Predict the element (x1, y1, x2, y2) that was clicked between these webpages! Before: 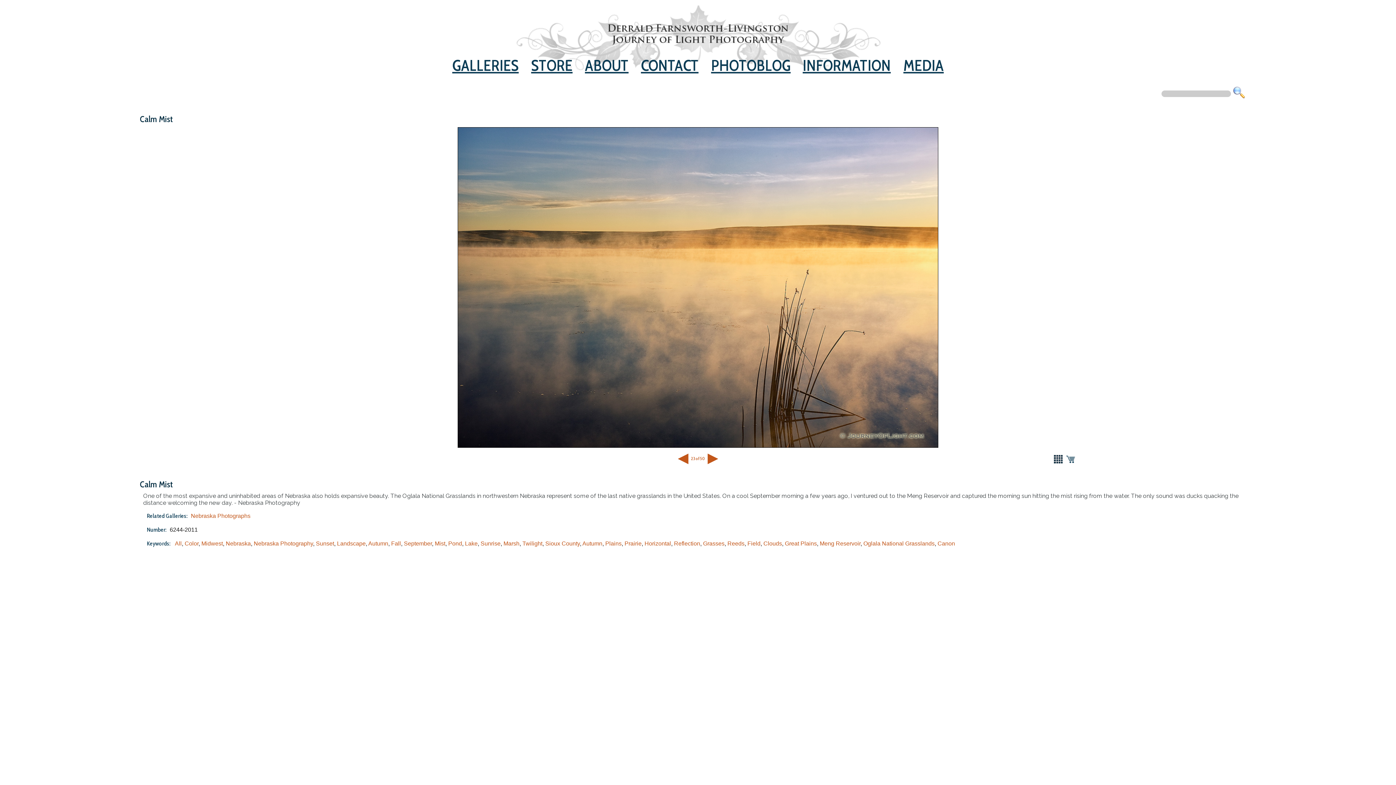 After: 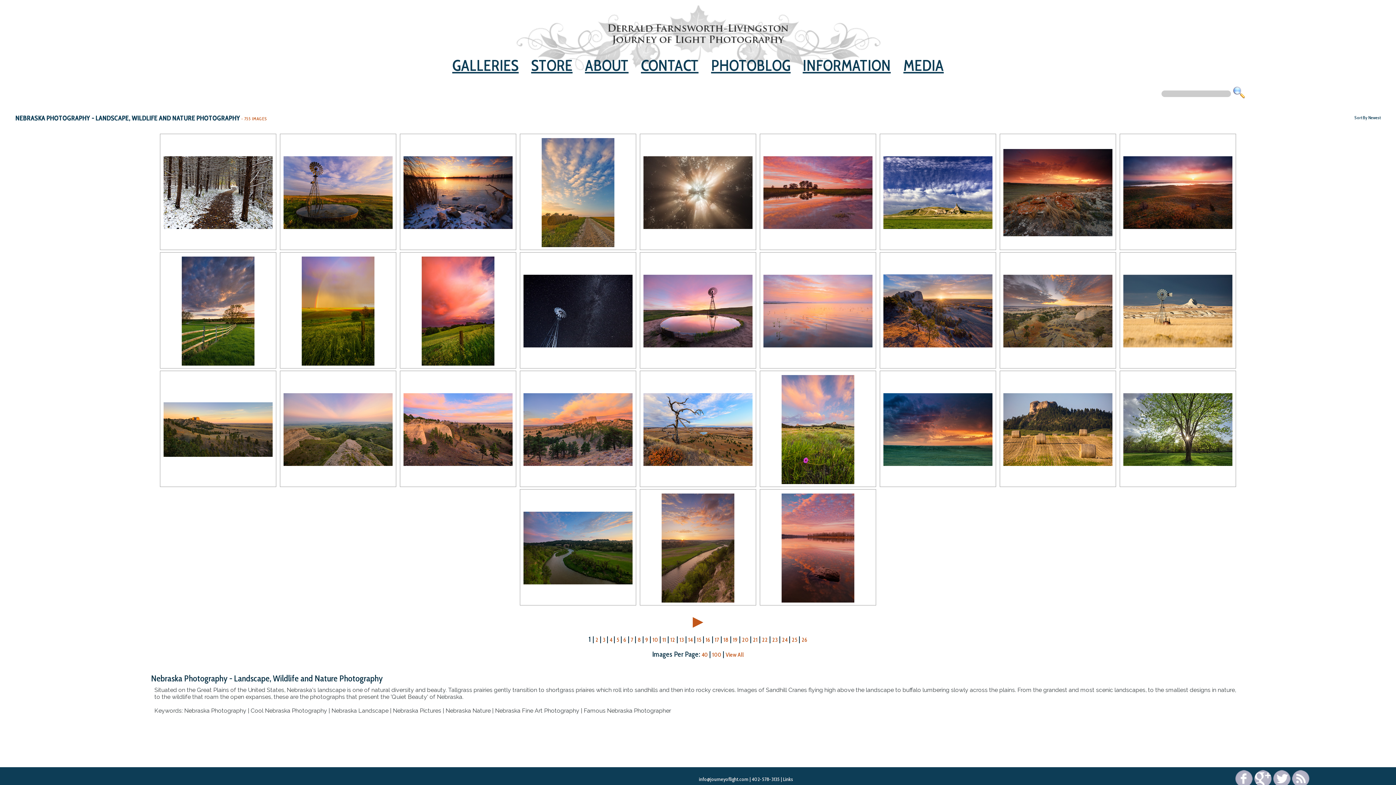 Action: bbox: (225, 540, 250, 546) label: Nebraska